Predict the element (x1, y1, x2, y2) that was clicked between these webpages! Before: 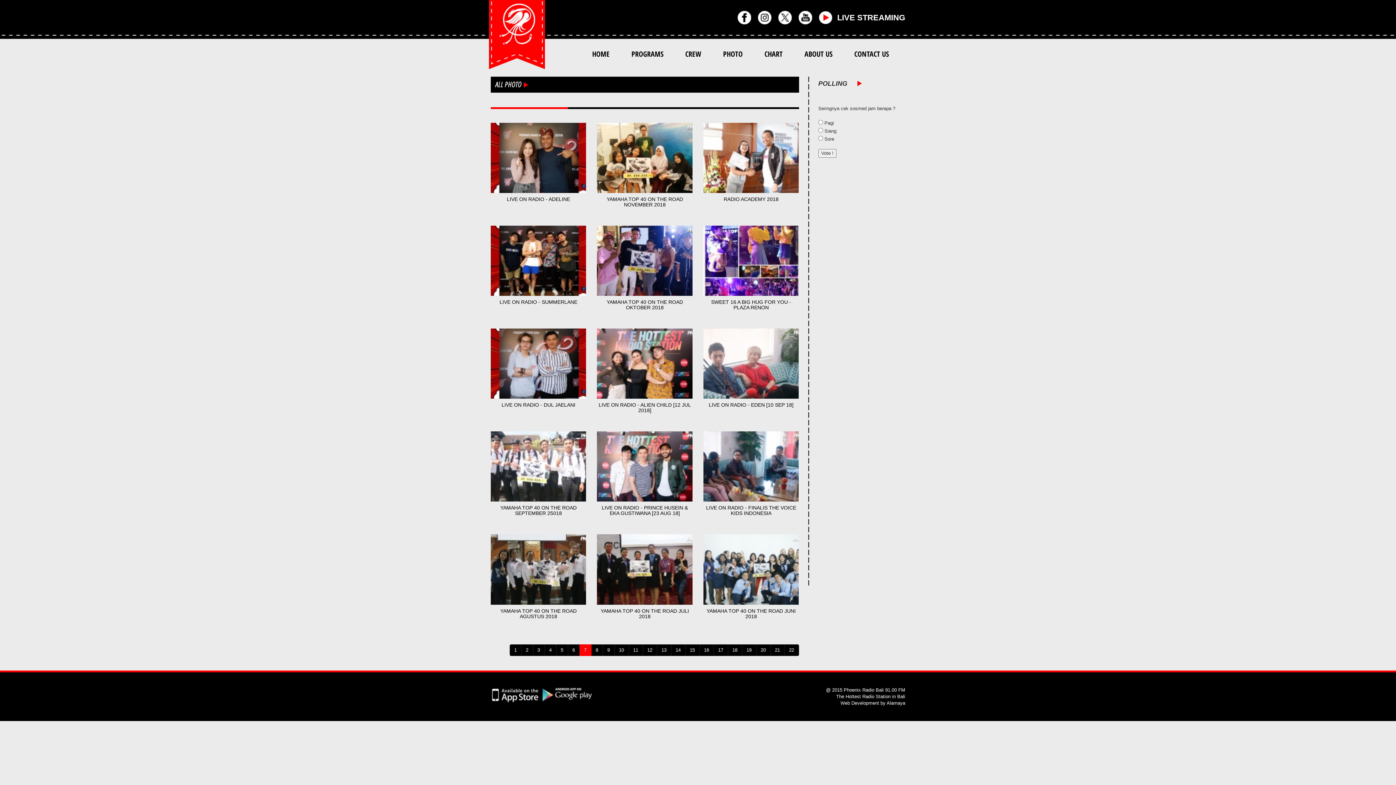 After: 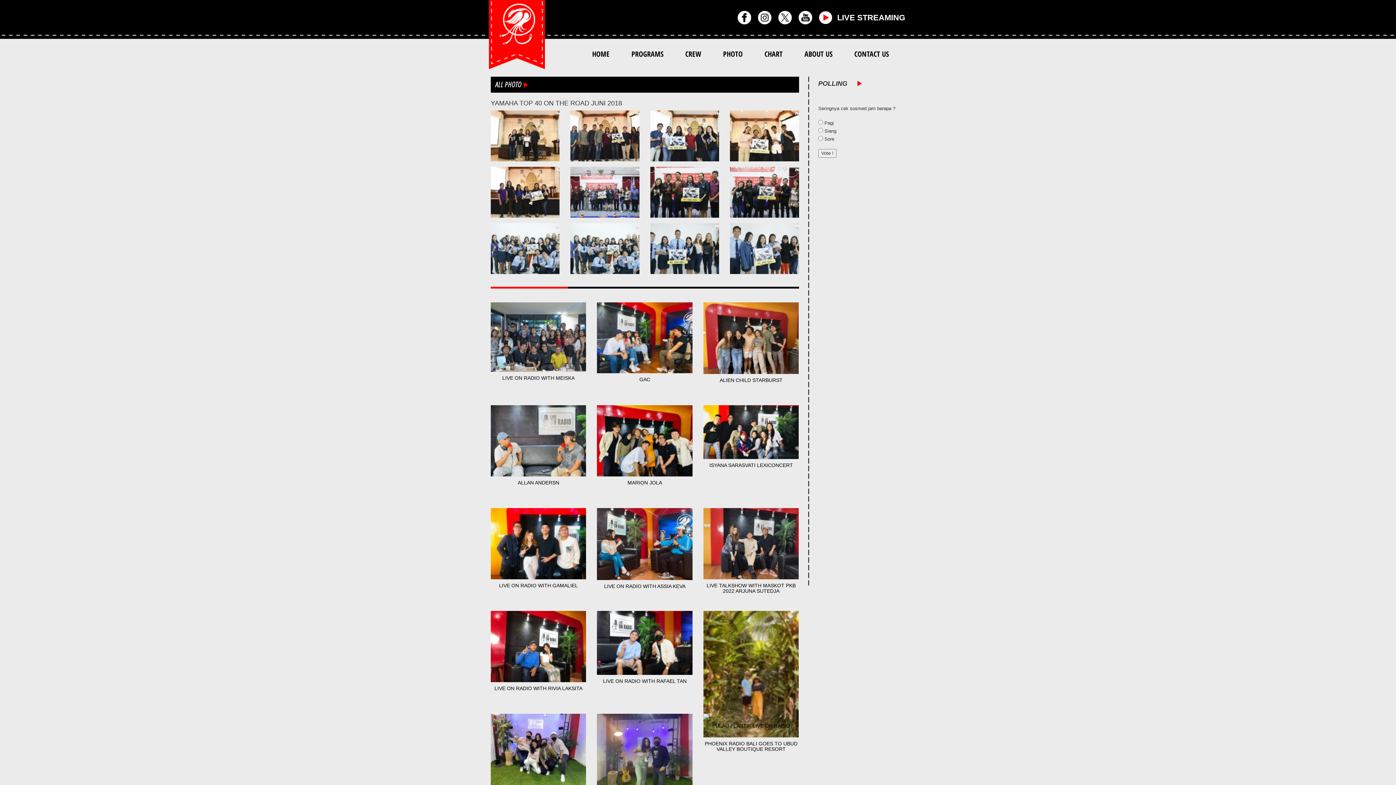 Action: bbox: (703, 534, 799, 605)